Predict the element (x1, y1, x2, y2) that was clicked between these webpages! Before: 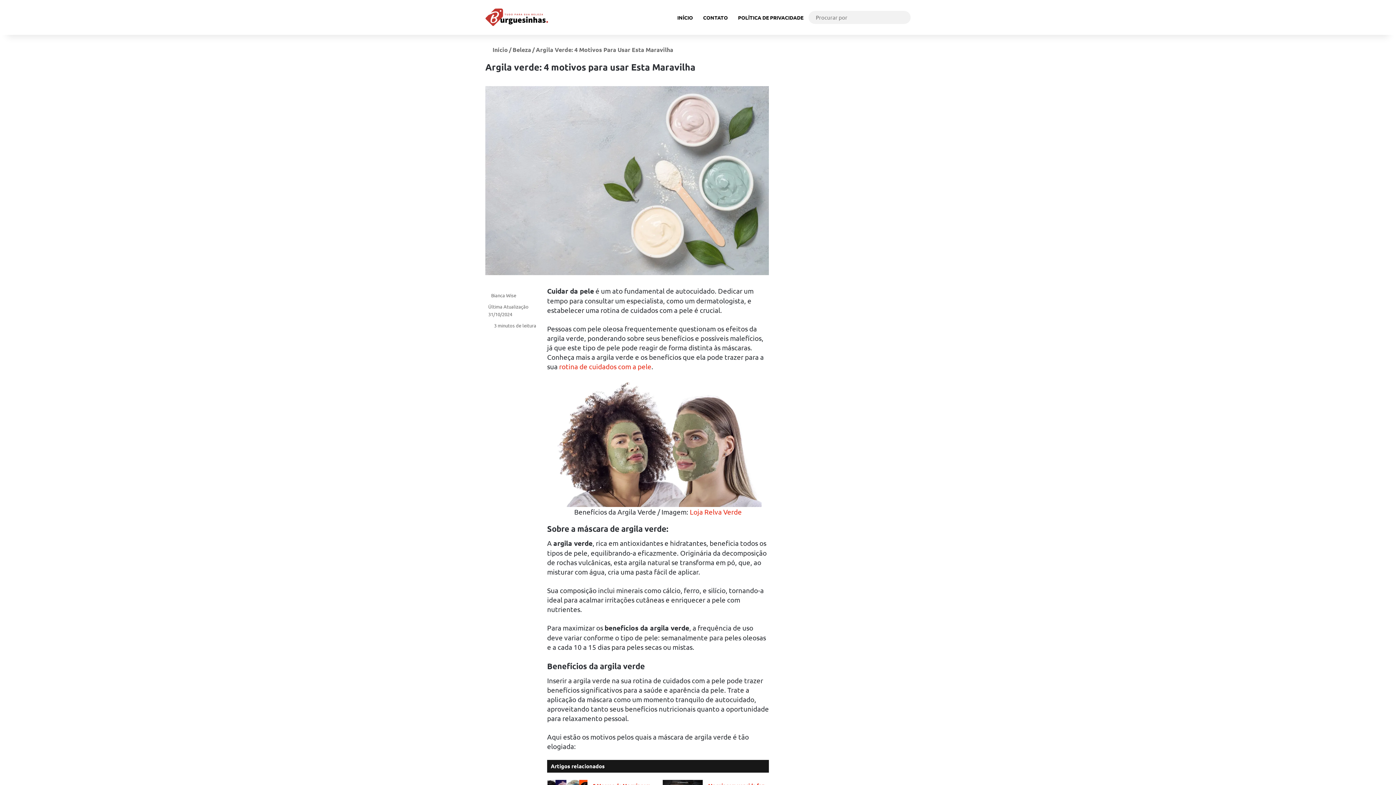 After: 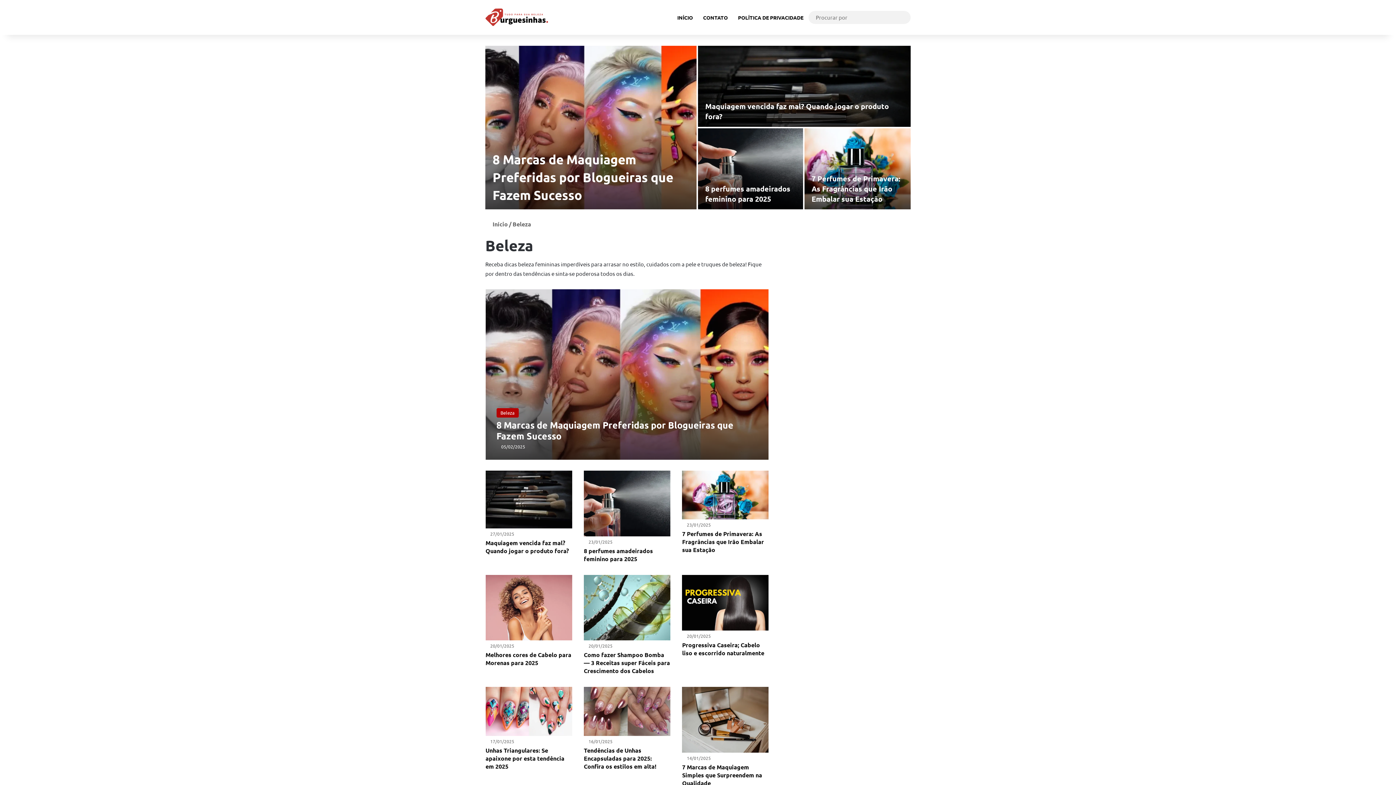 Action: label: Beleza bbox: (512, 45, 531, 53)